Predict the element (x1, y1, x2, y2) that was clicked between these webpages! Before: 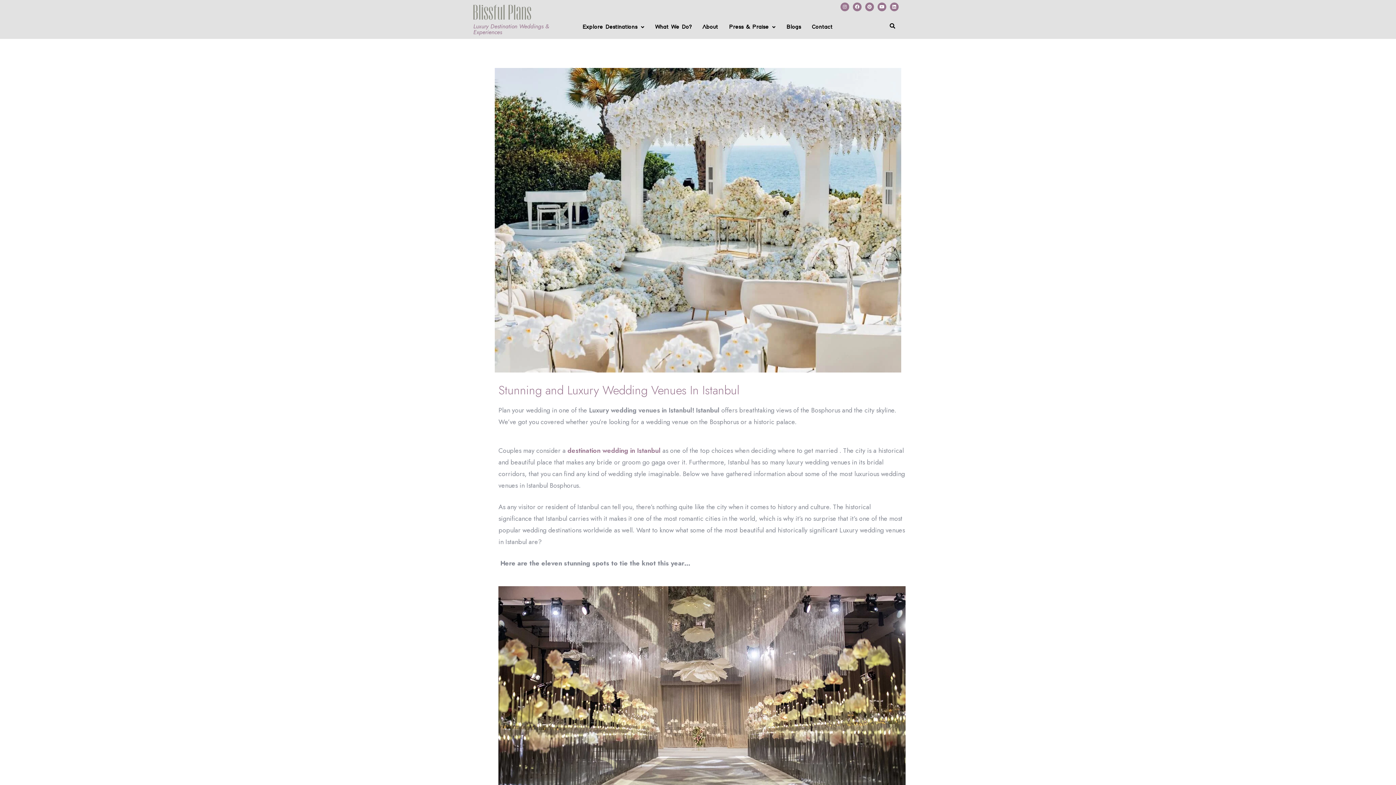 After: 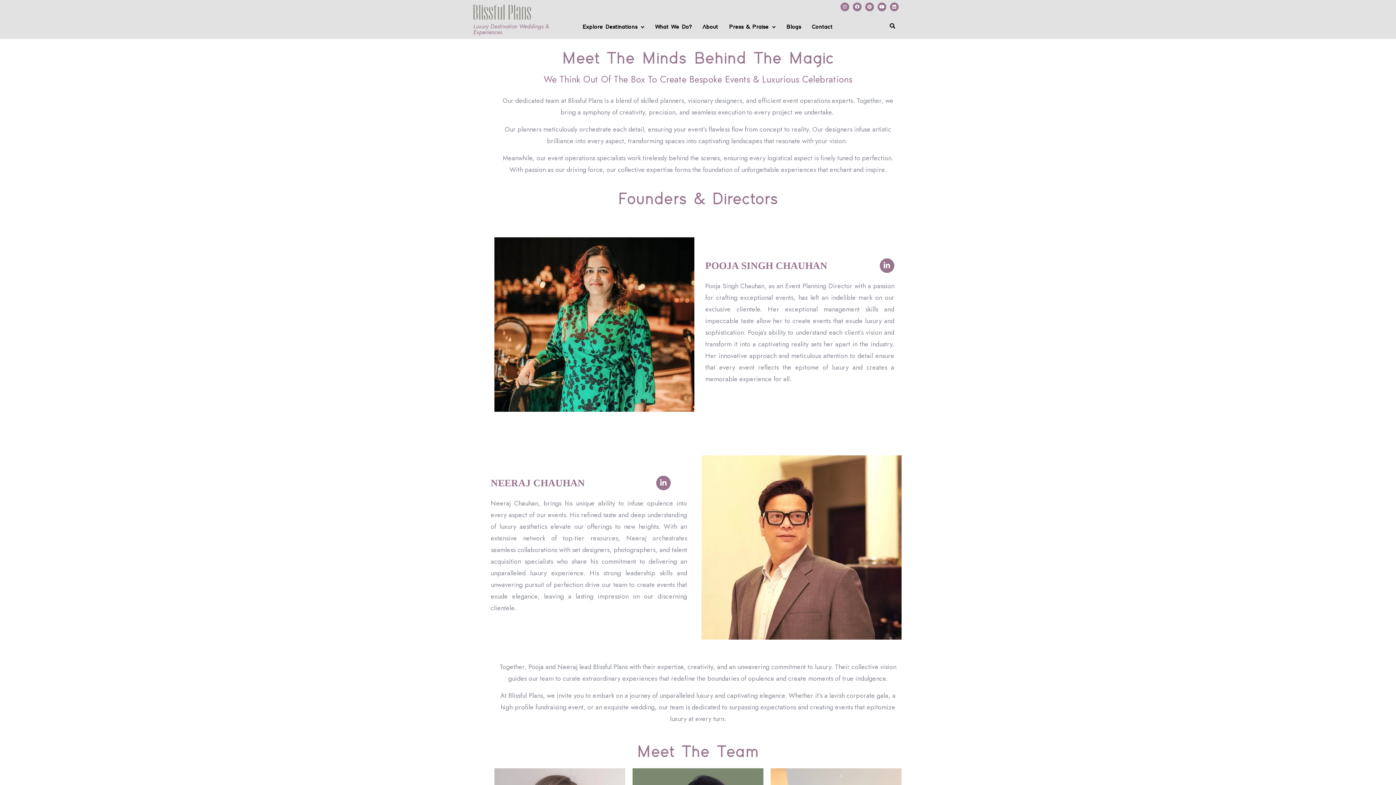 Action: label: About bbox: (697, 18, 723, 35)